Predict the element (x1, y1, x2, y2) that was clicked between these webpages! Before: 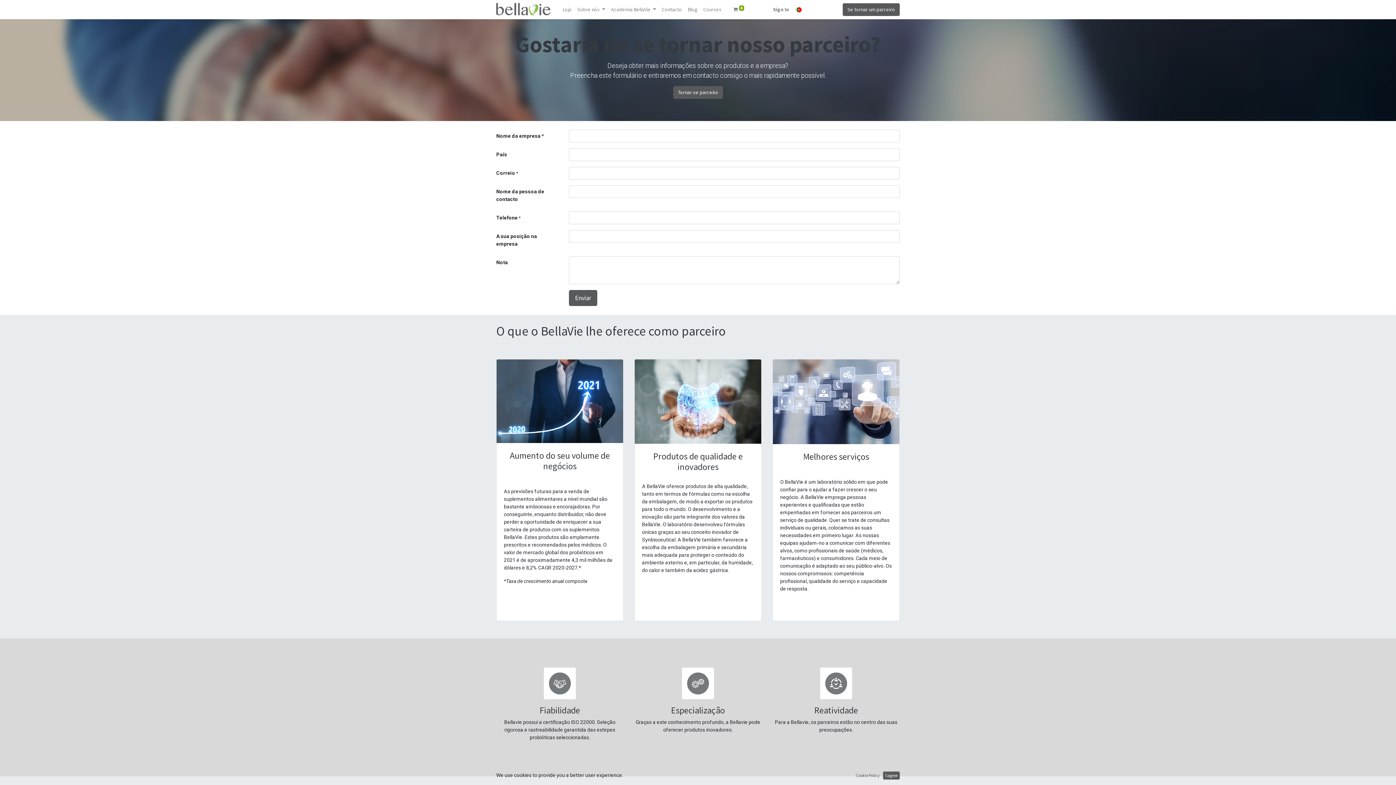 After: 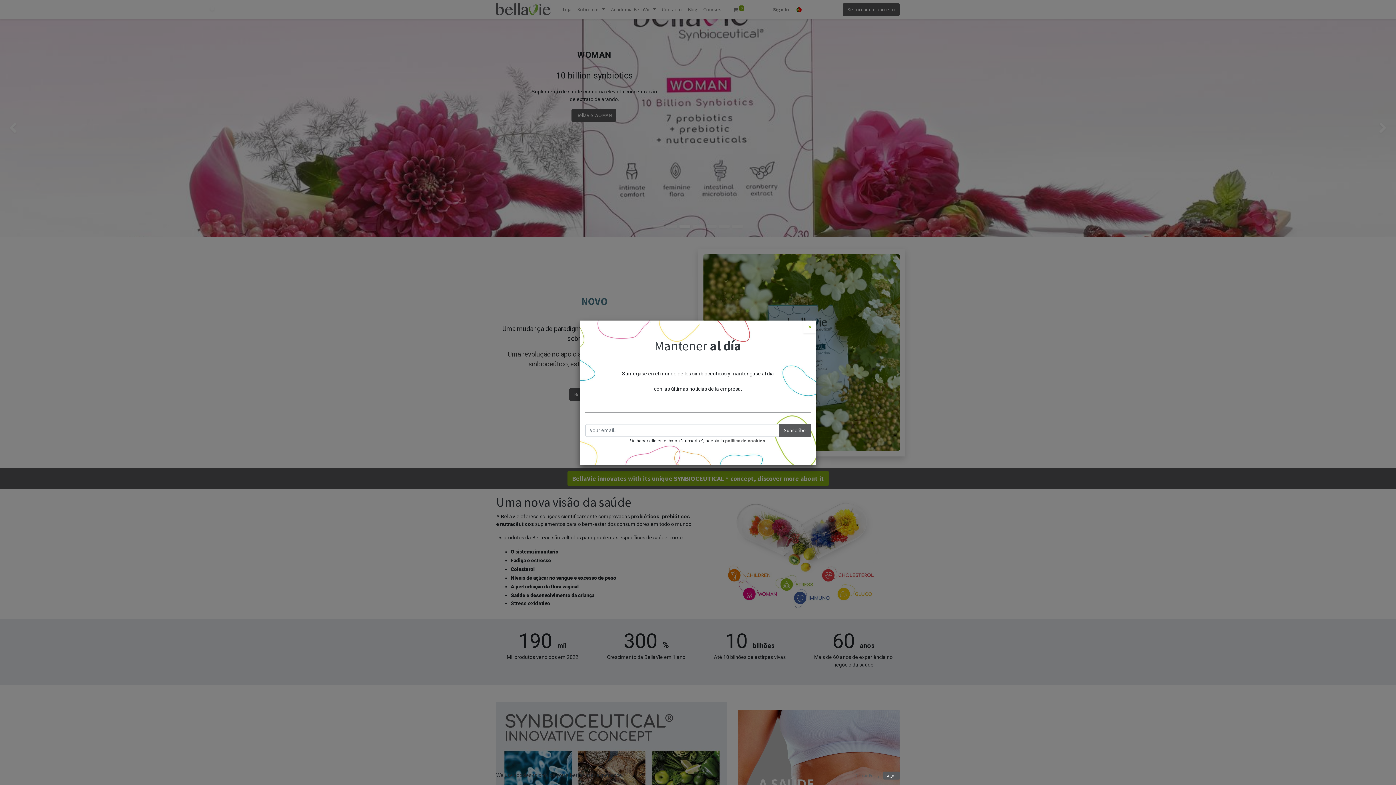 Action: bbox: (496, 2, 551, 16)